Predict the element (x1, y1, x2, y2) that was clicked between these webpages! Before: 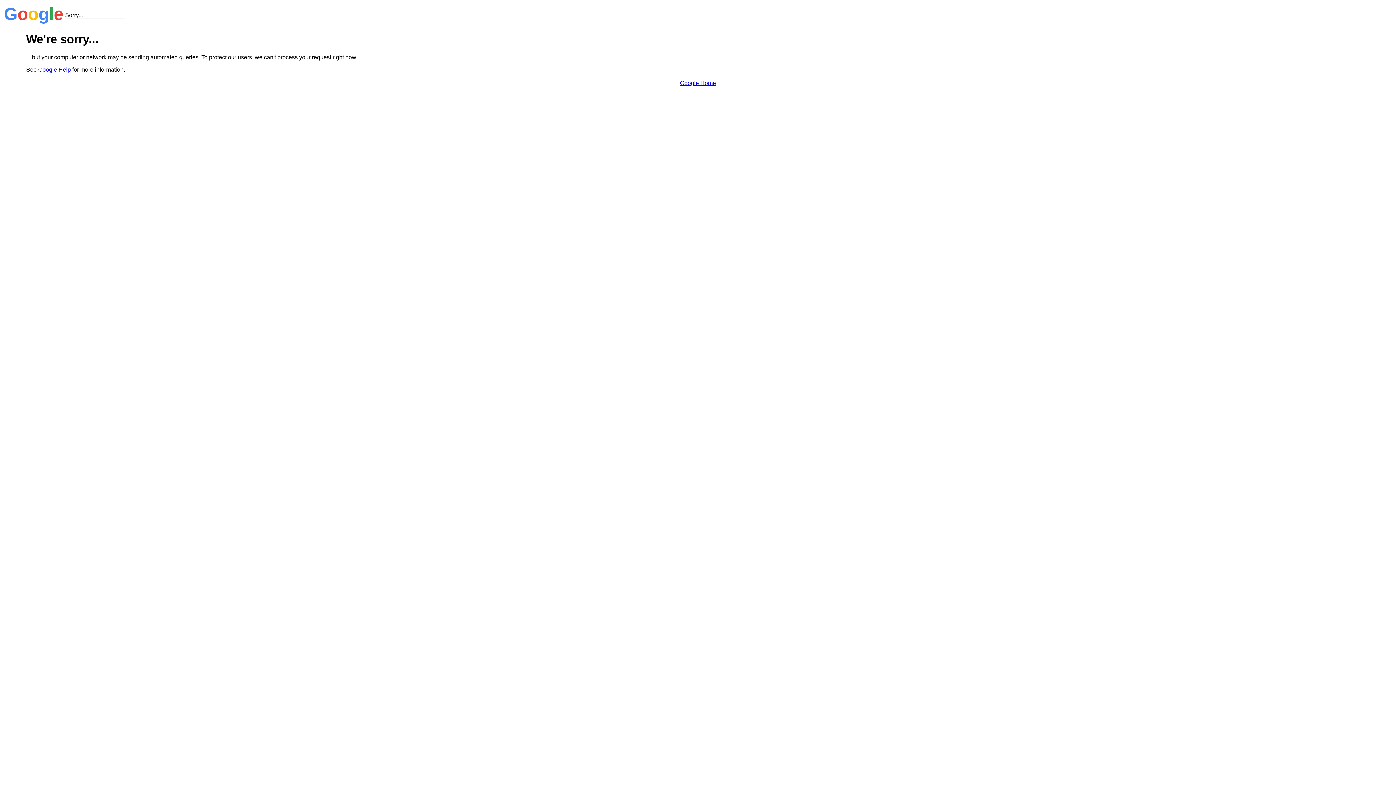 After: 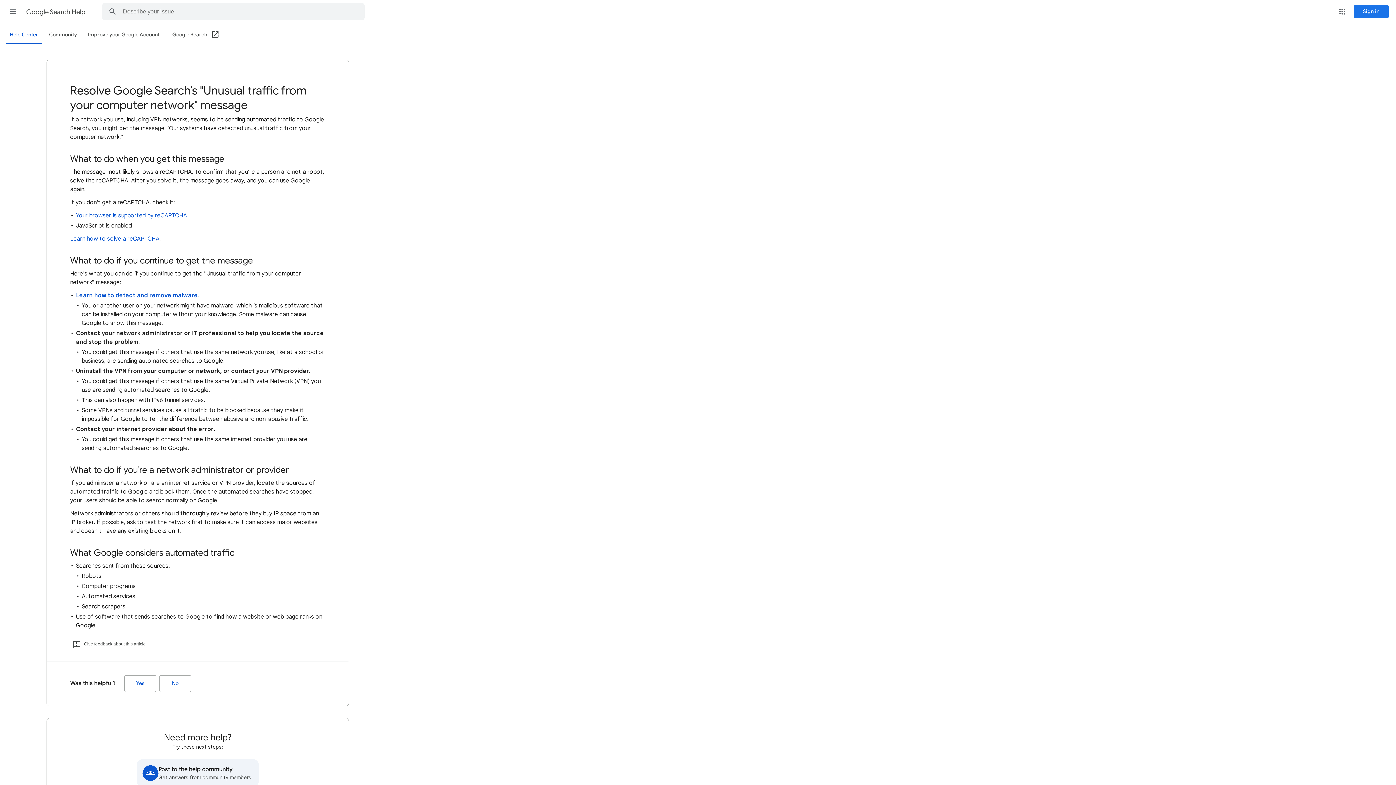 Action: label: Google Help bbox: (38, 66, 70, 72)